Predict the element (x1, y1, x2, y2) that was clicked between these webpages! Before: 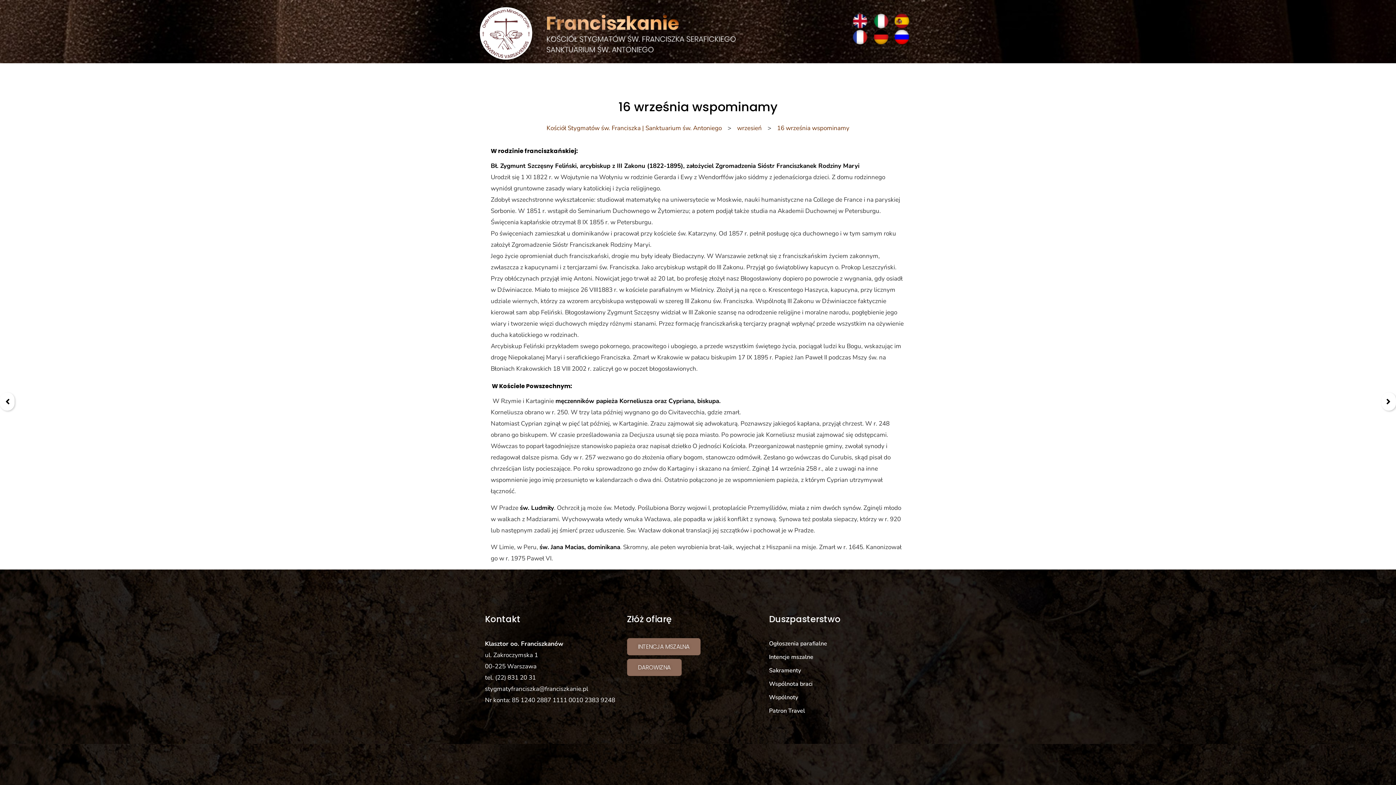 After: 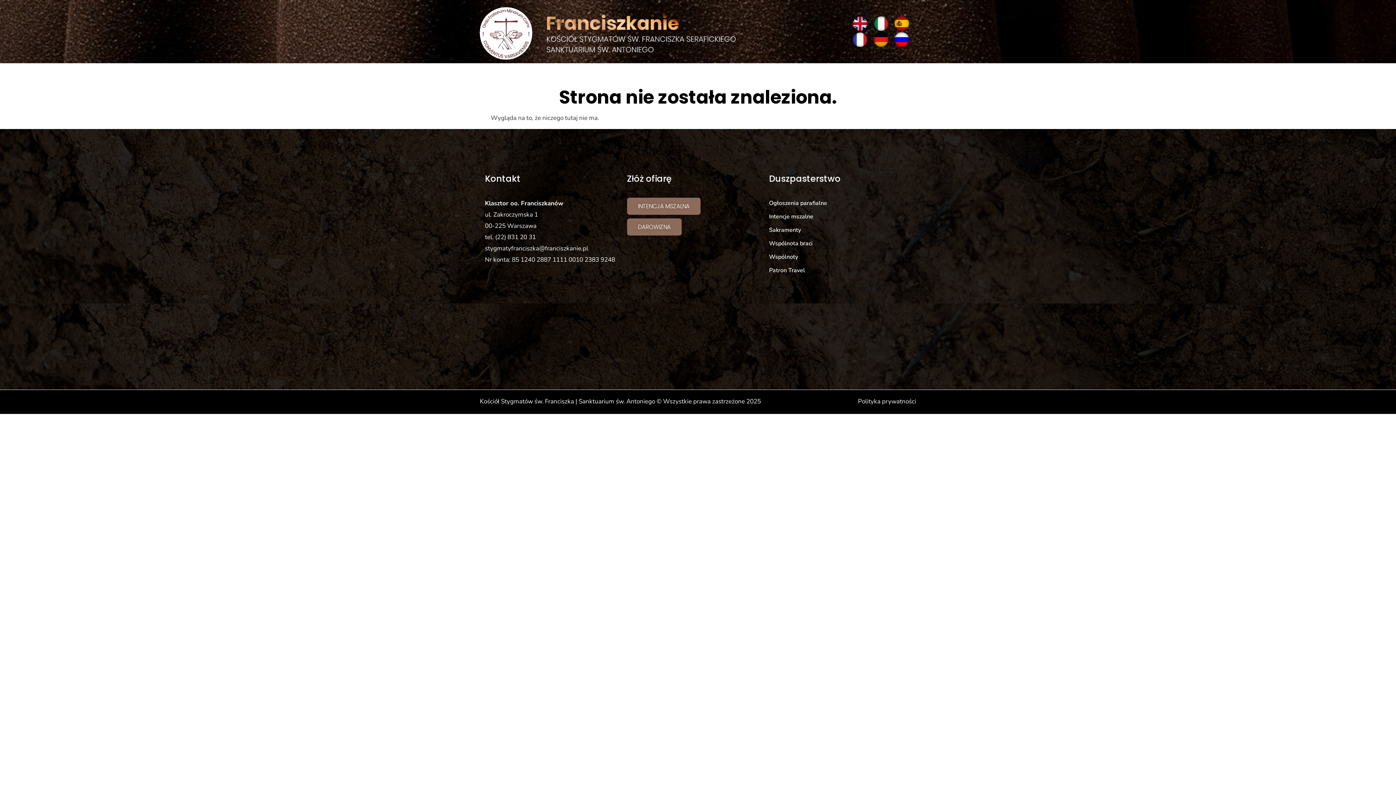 Action: bbox: (769, 638, 911, 649) label: Ogłoszenia parafialne